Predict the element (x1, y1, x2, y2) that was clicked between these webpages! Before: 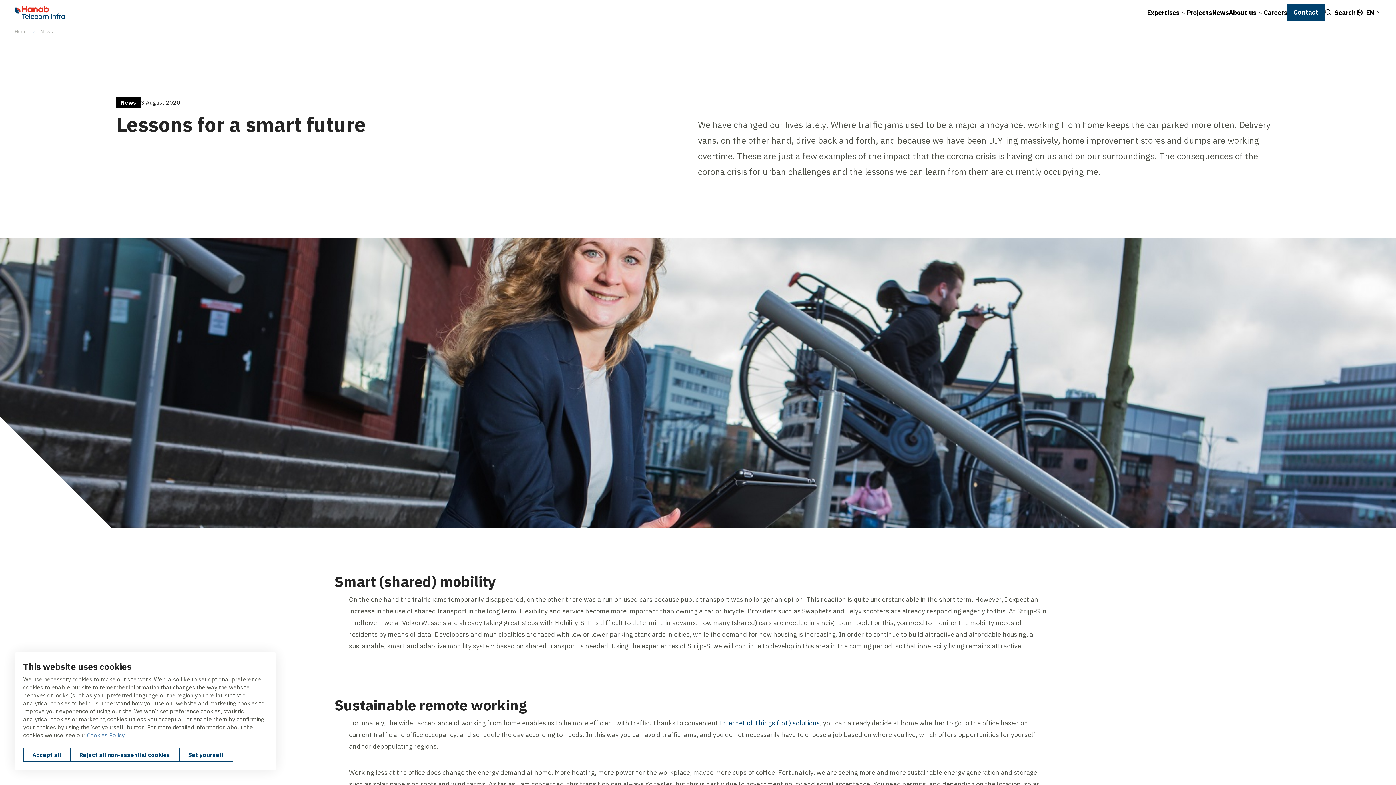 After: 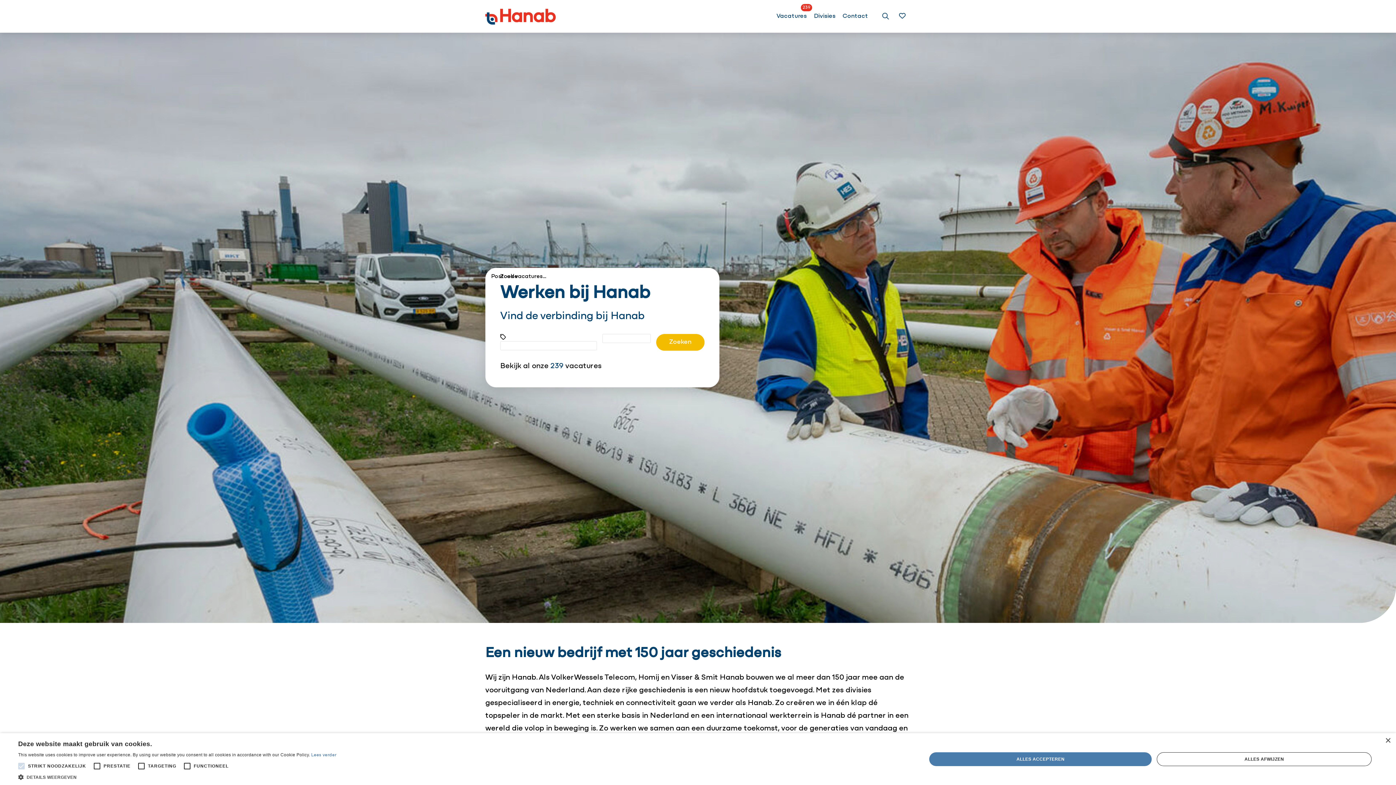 Action: label: Careers bbox: (1264, 0, 1287, 24)